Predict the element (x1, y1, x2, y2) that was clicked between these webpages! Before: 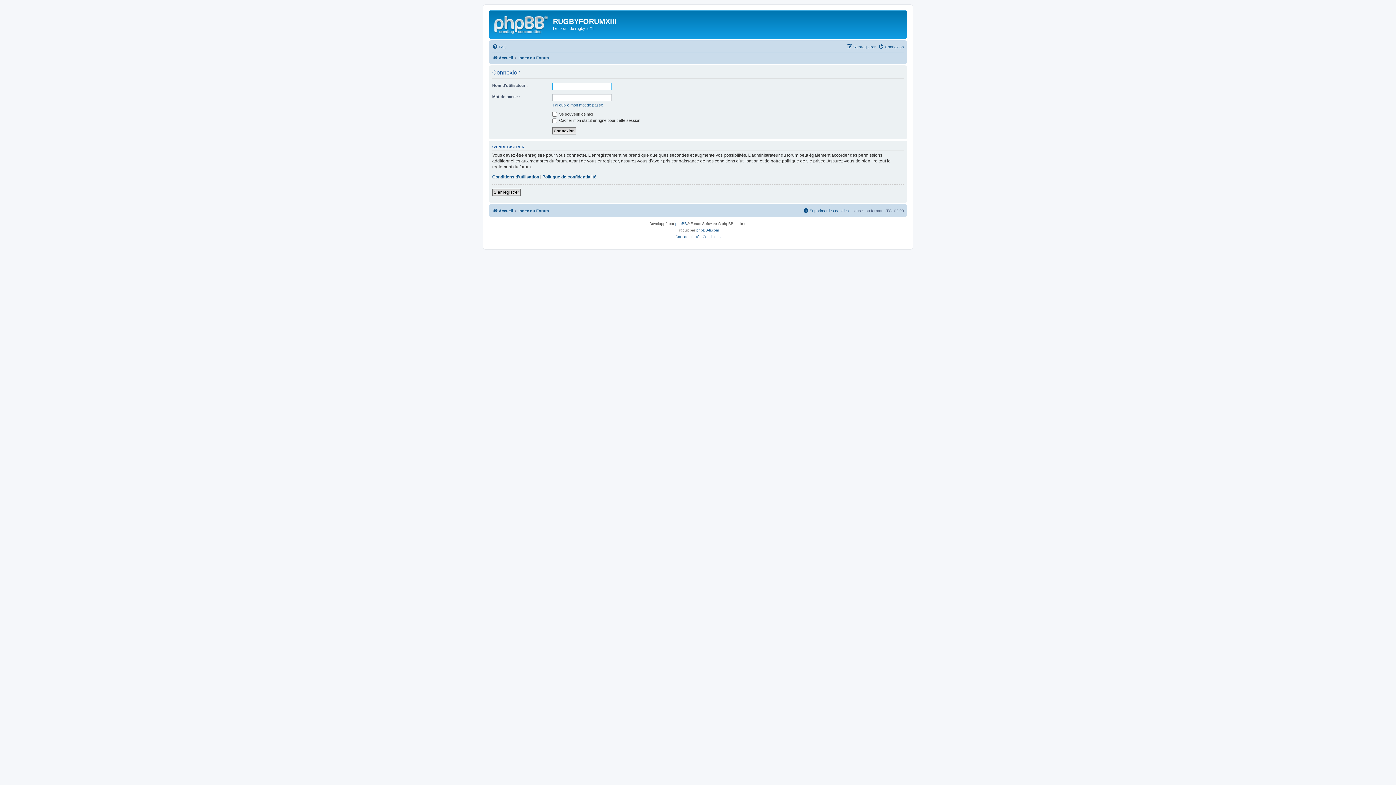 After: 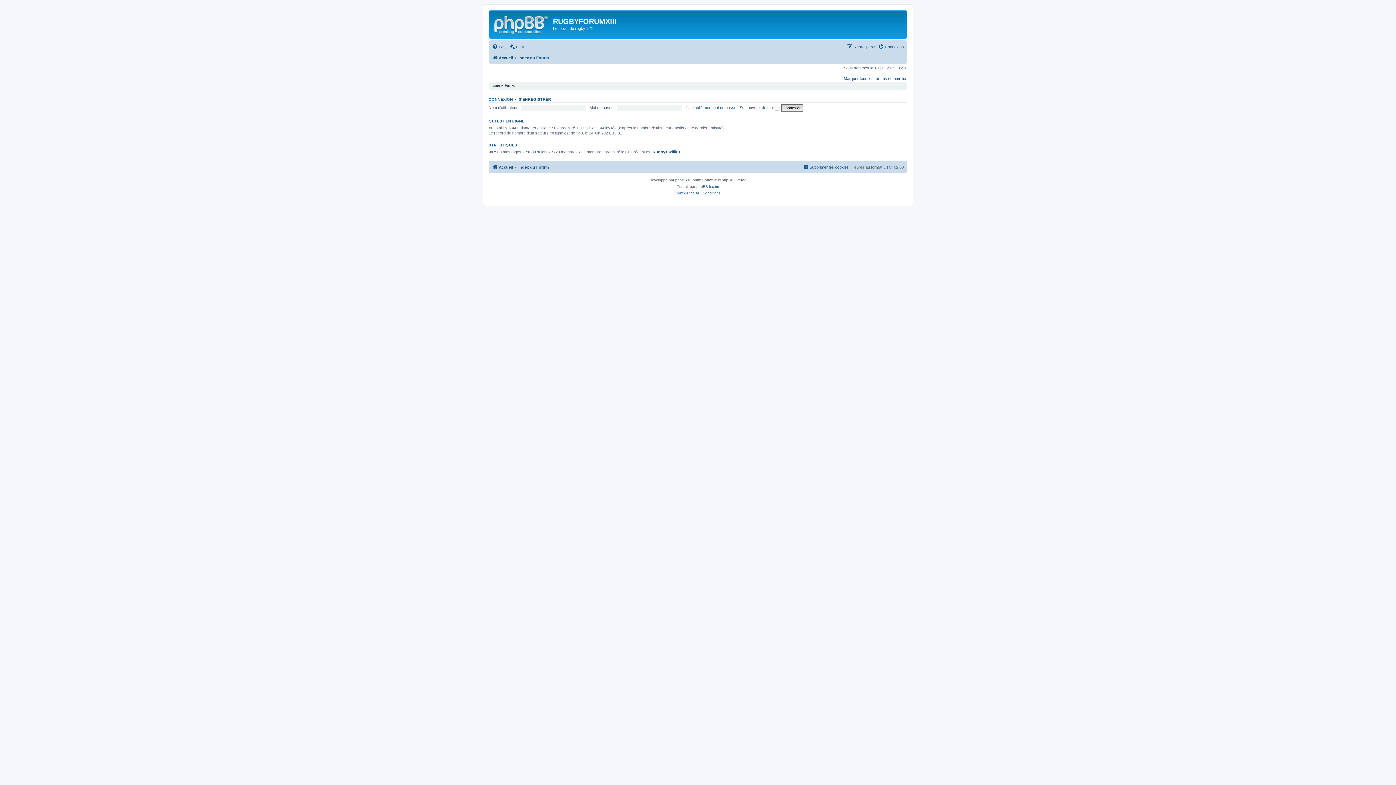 Action: bbox: (492, 206, 513, 215) label: Accueil